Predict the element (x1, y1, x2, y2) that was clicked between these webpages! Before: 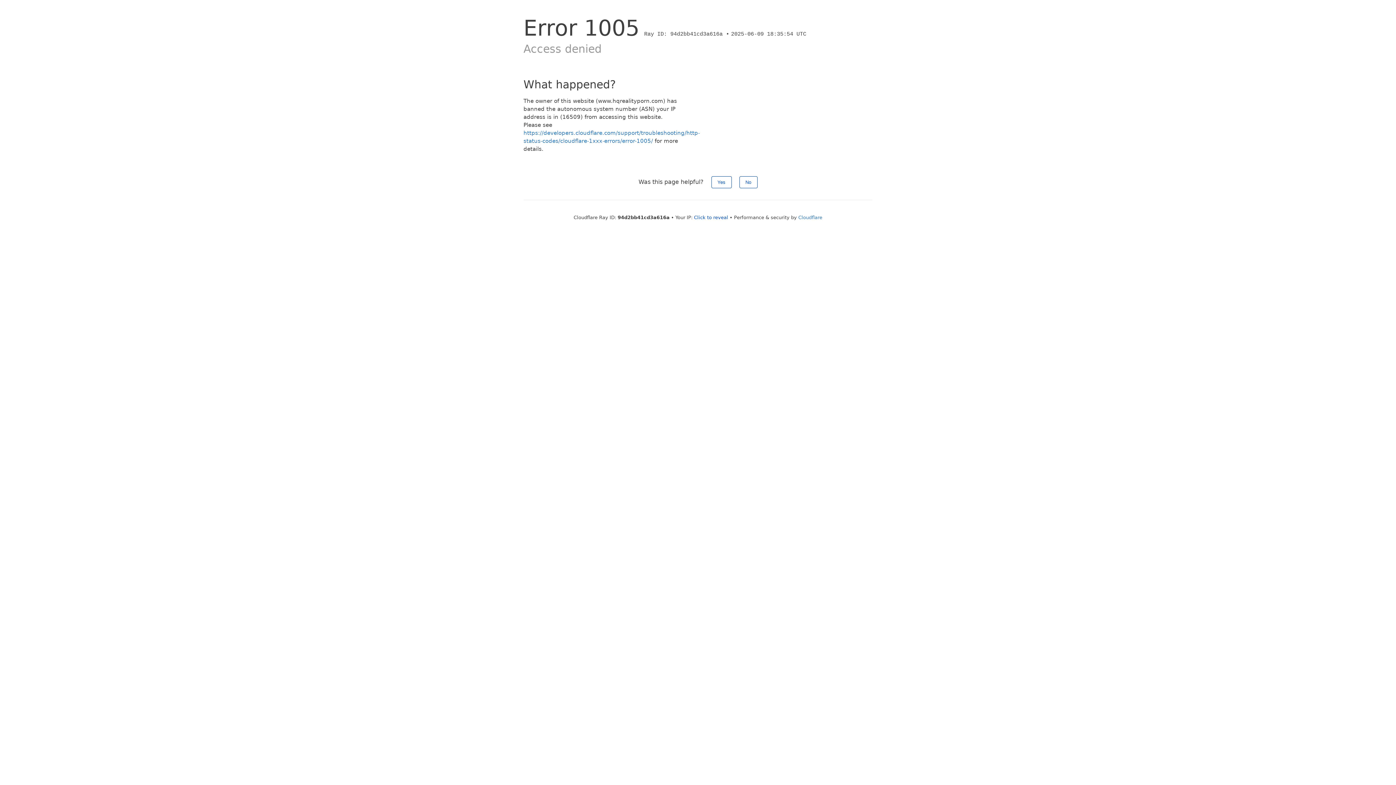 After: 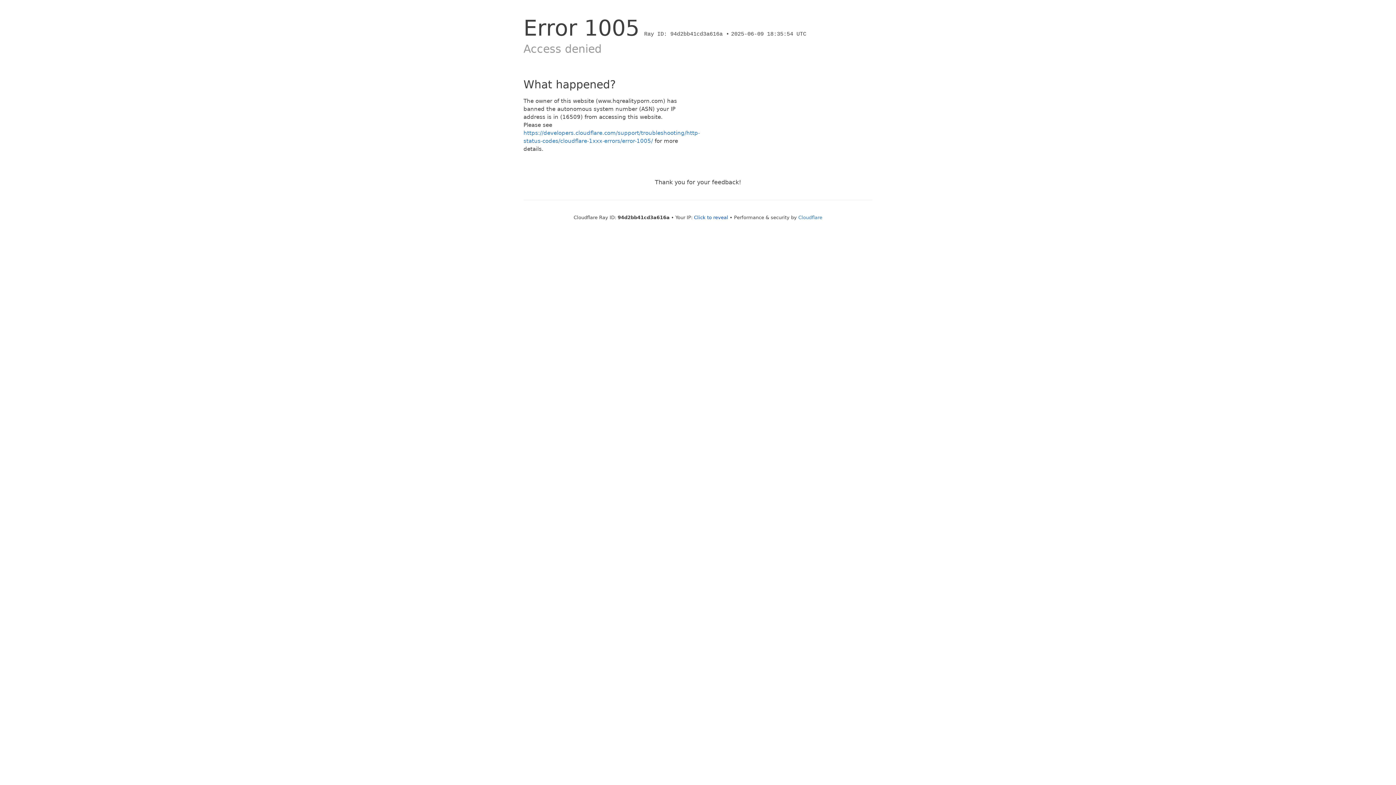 Action: label: Yes bbox: (711, 176, 731, 188)